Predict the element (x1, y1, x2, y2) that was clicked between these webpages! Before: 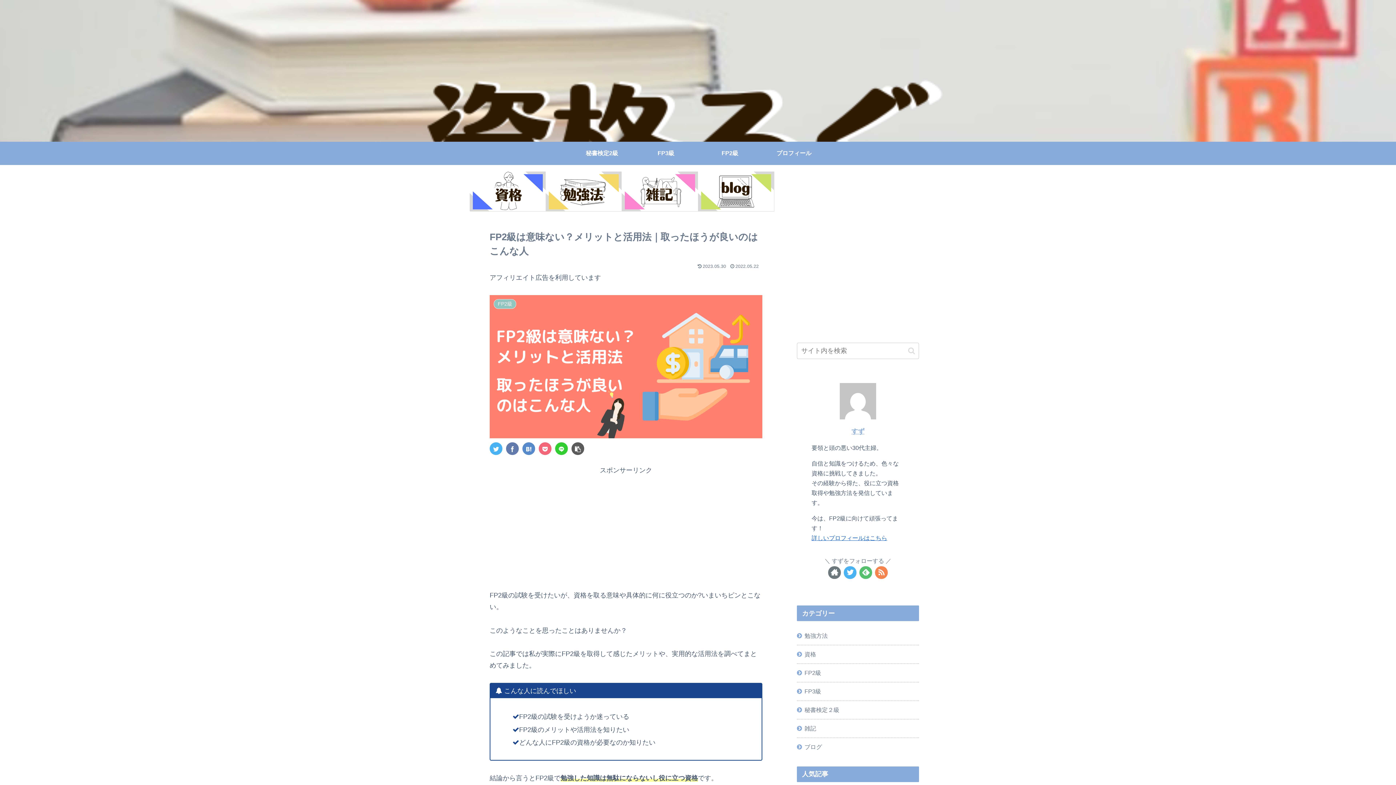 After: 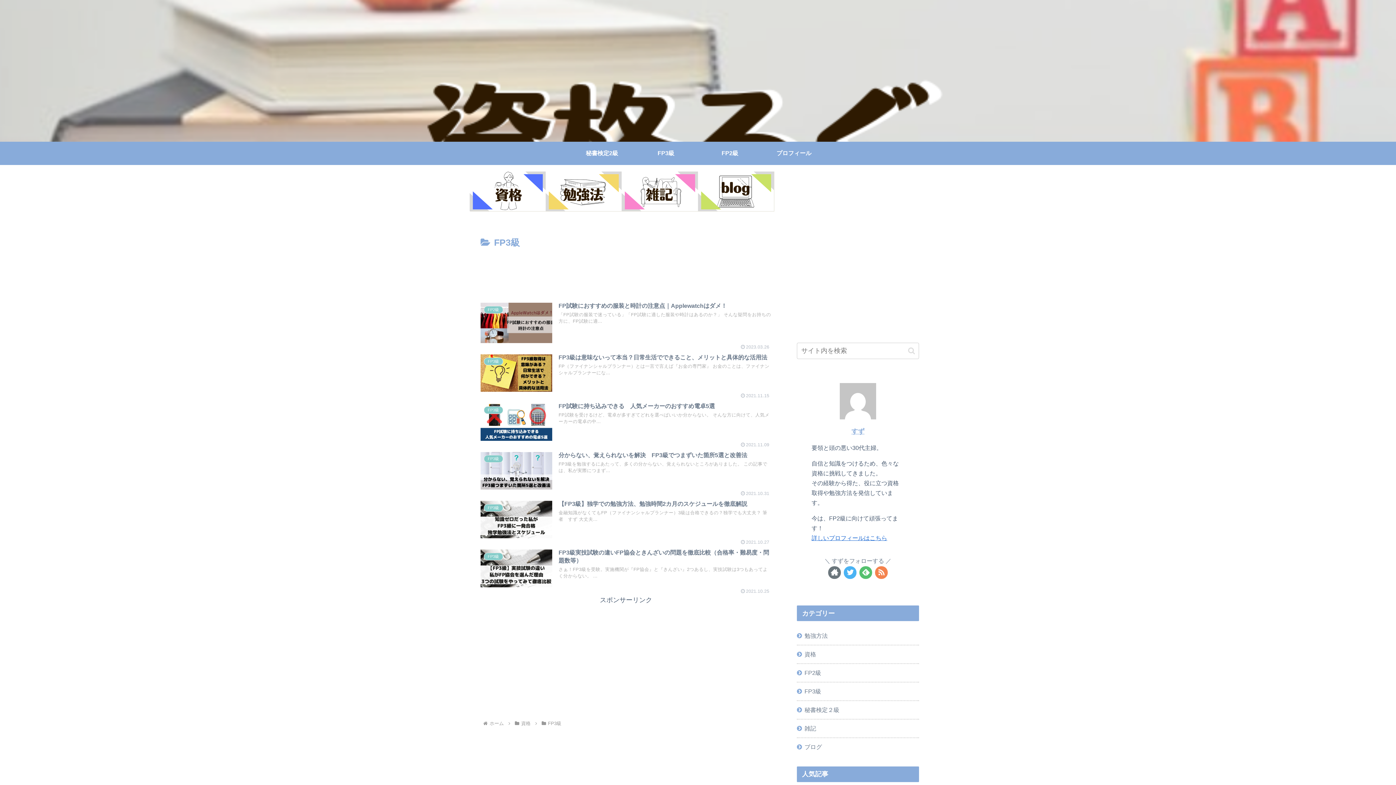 Action: label: FP3級 bbox: (634, 141, 698, 165)